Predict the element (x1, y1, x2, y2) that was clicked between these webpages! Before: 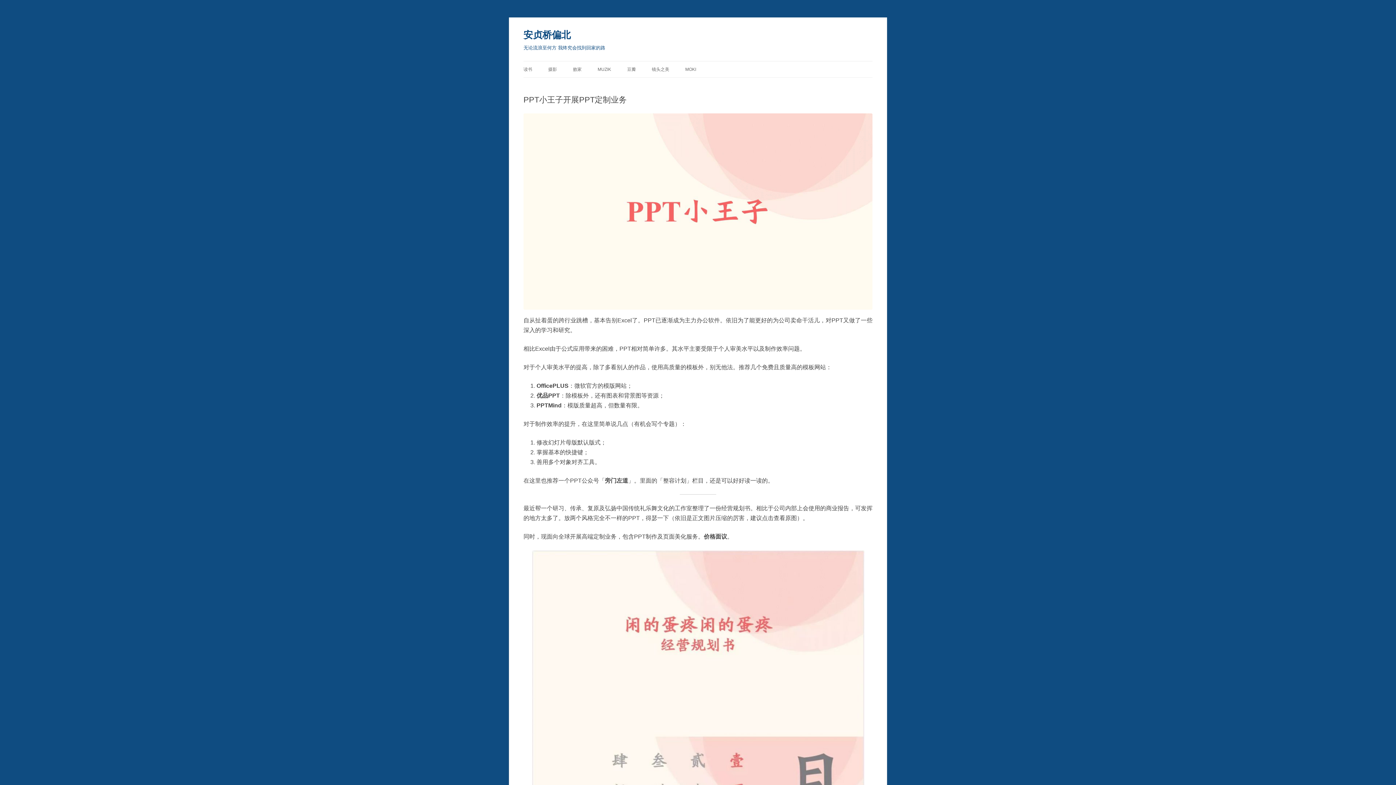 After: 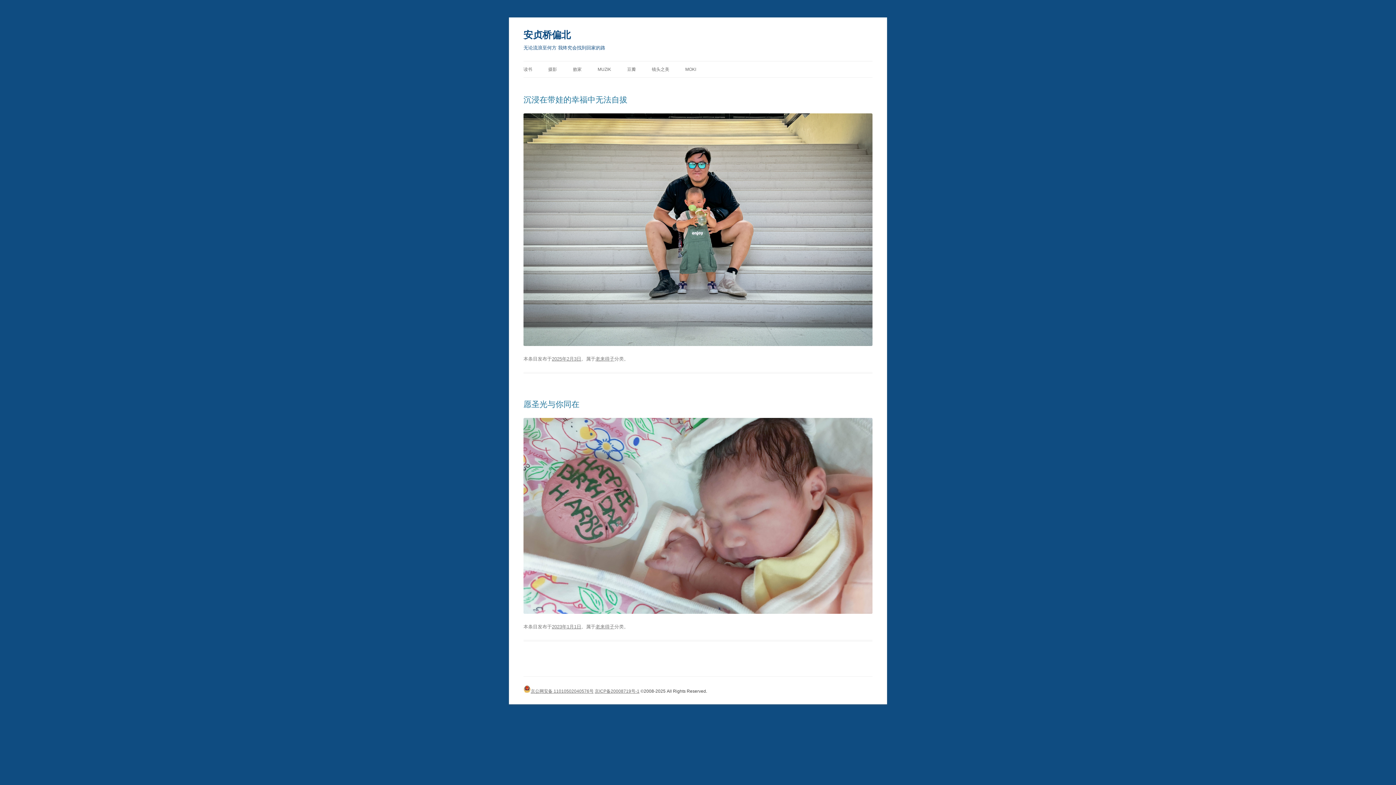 Action: label: 安贞桥偏北 bbox: (523, 26, 570, 43)